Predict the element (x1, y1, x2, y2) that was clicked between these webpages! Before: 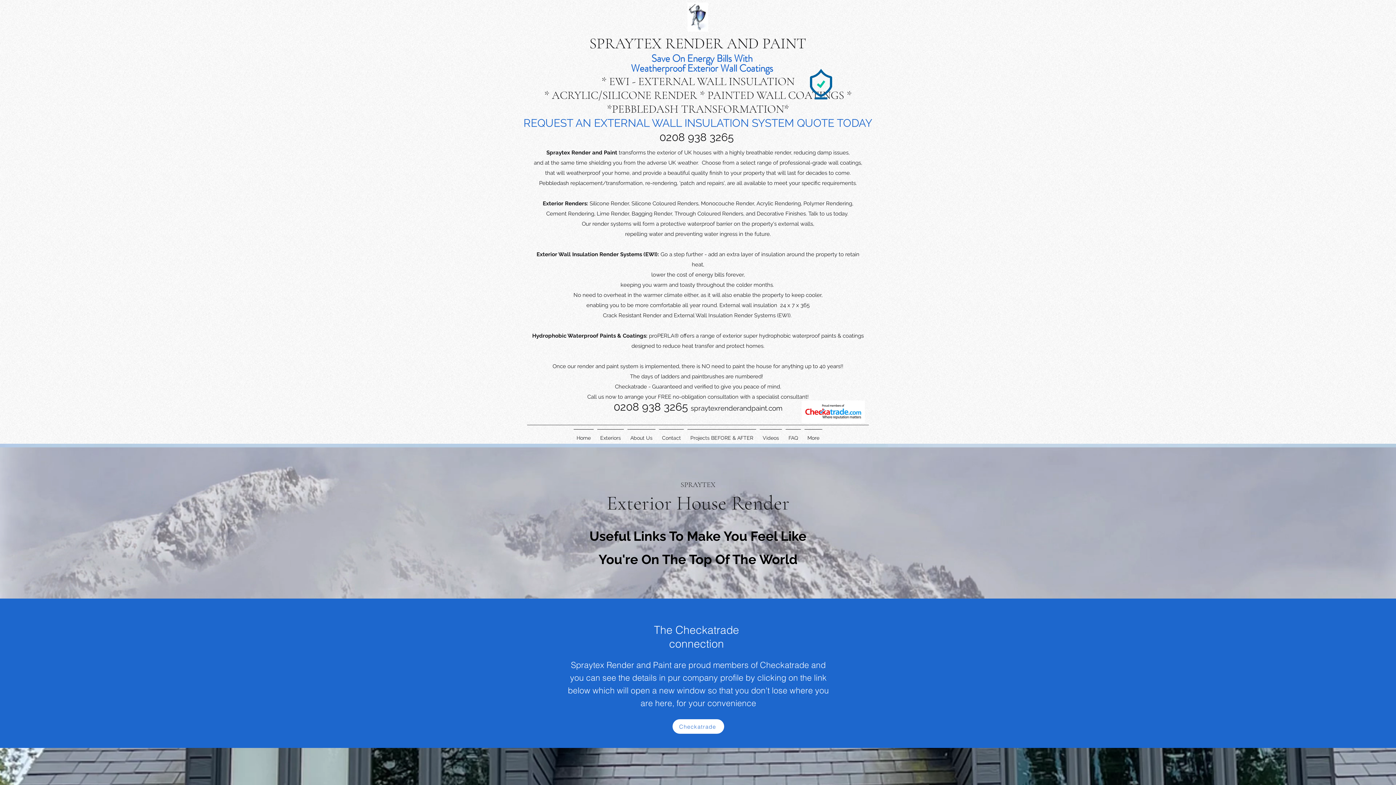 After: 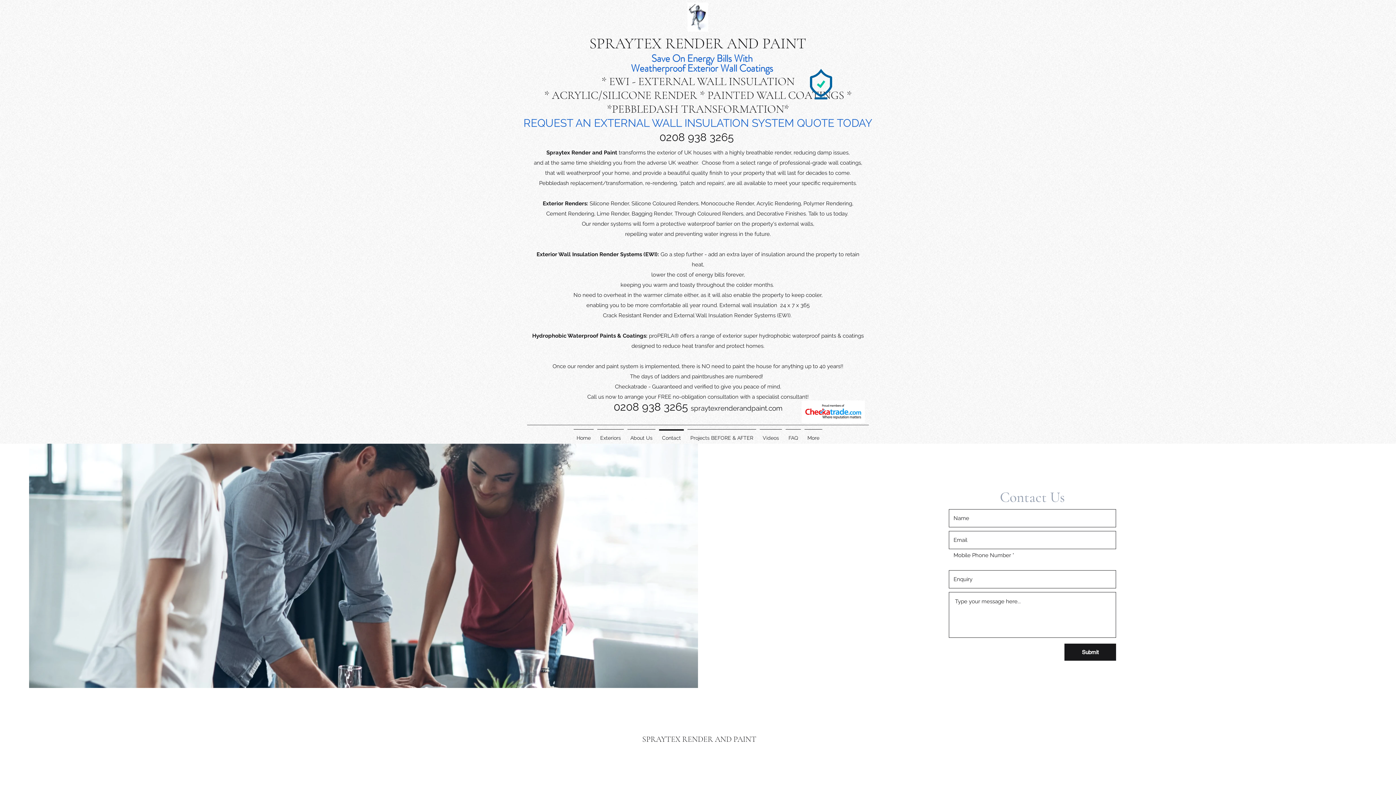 Action: label: Contact bbox: (657, 429, 685, 440)